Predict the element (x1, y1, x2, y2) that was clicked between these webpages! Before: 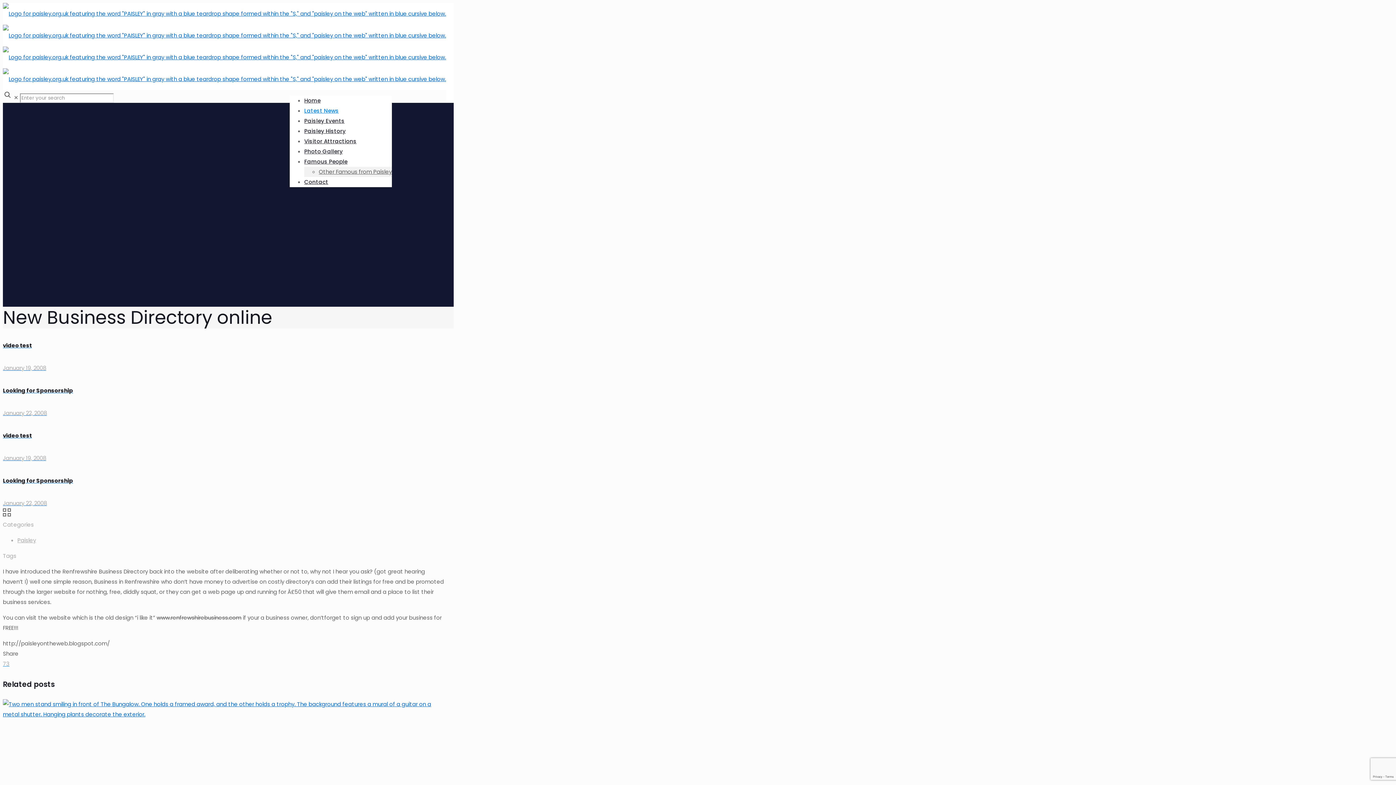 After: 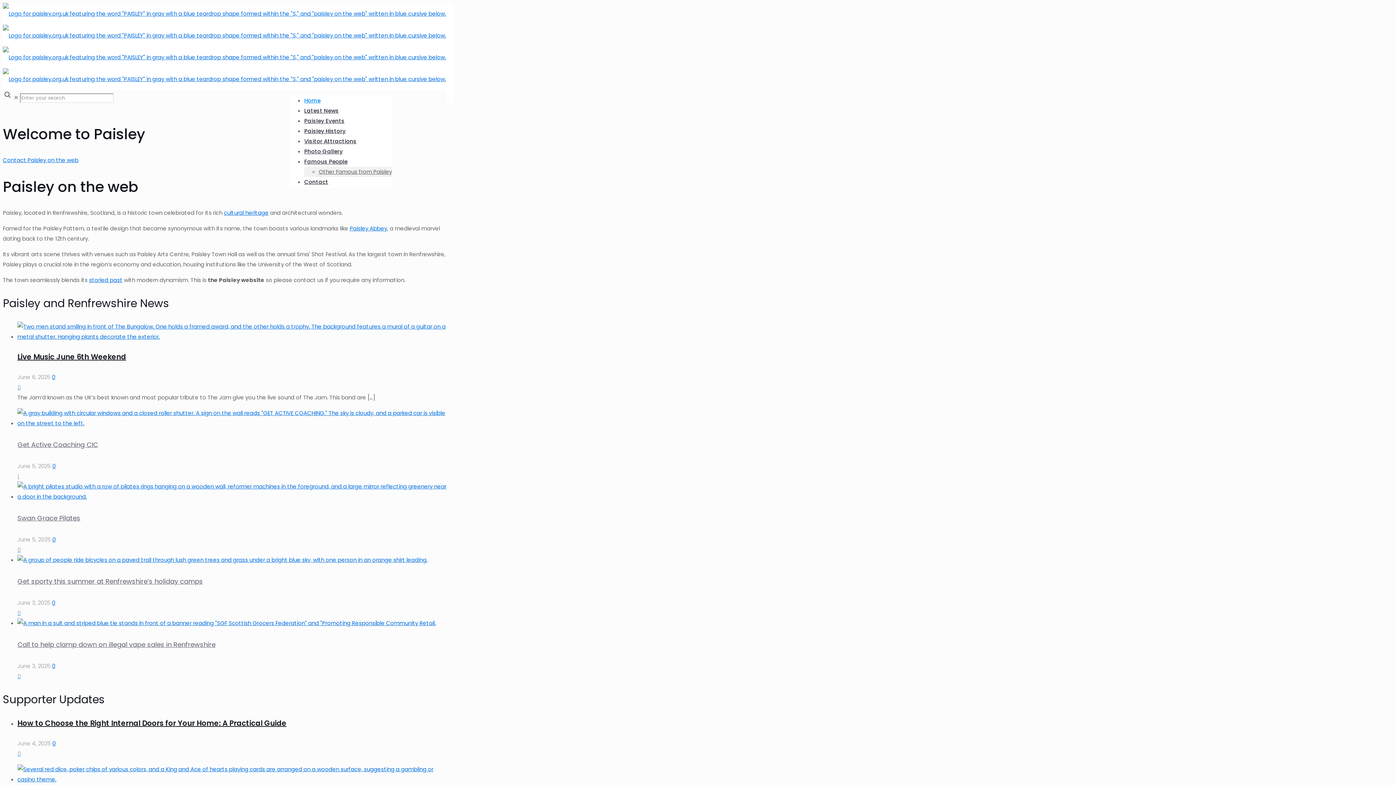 Action: bbox: (2, 4, 446, 88)